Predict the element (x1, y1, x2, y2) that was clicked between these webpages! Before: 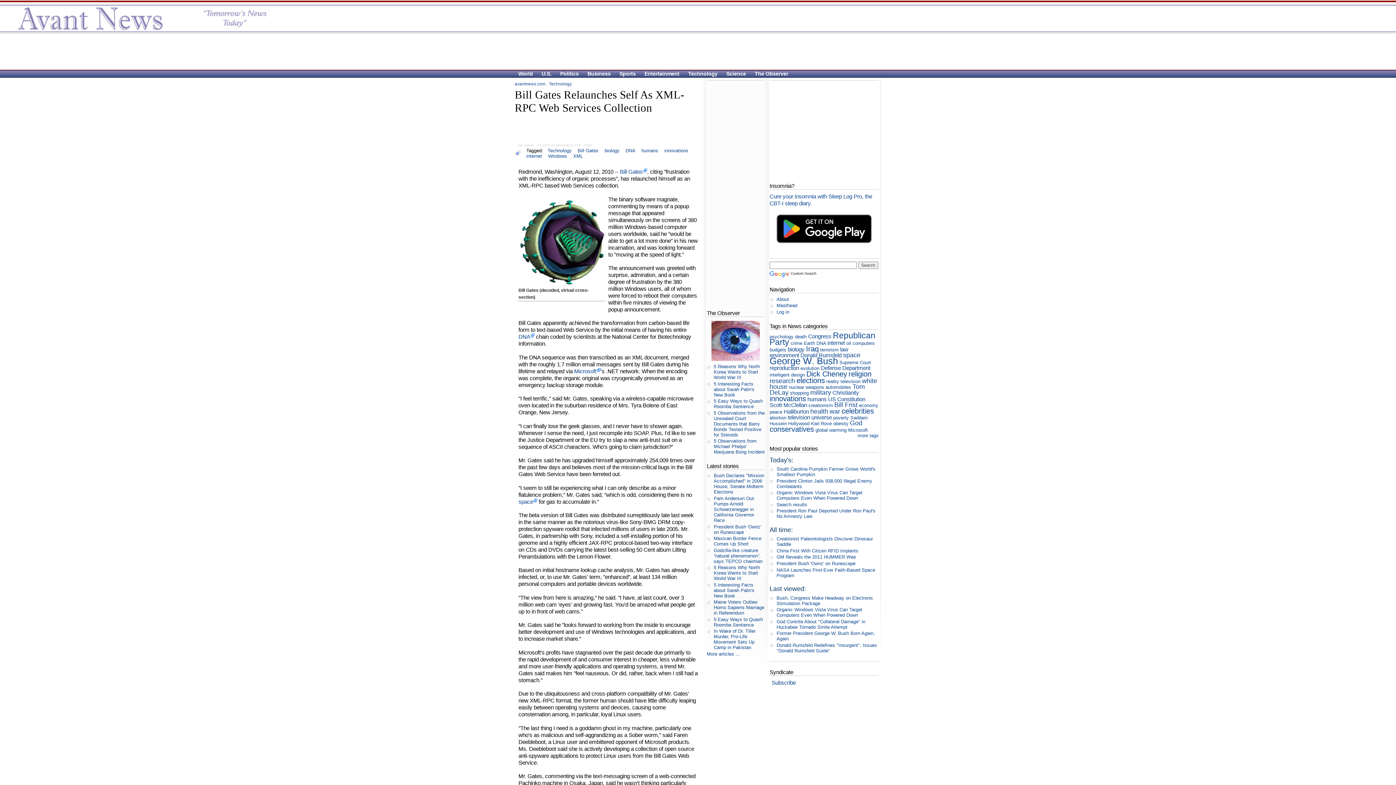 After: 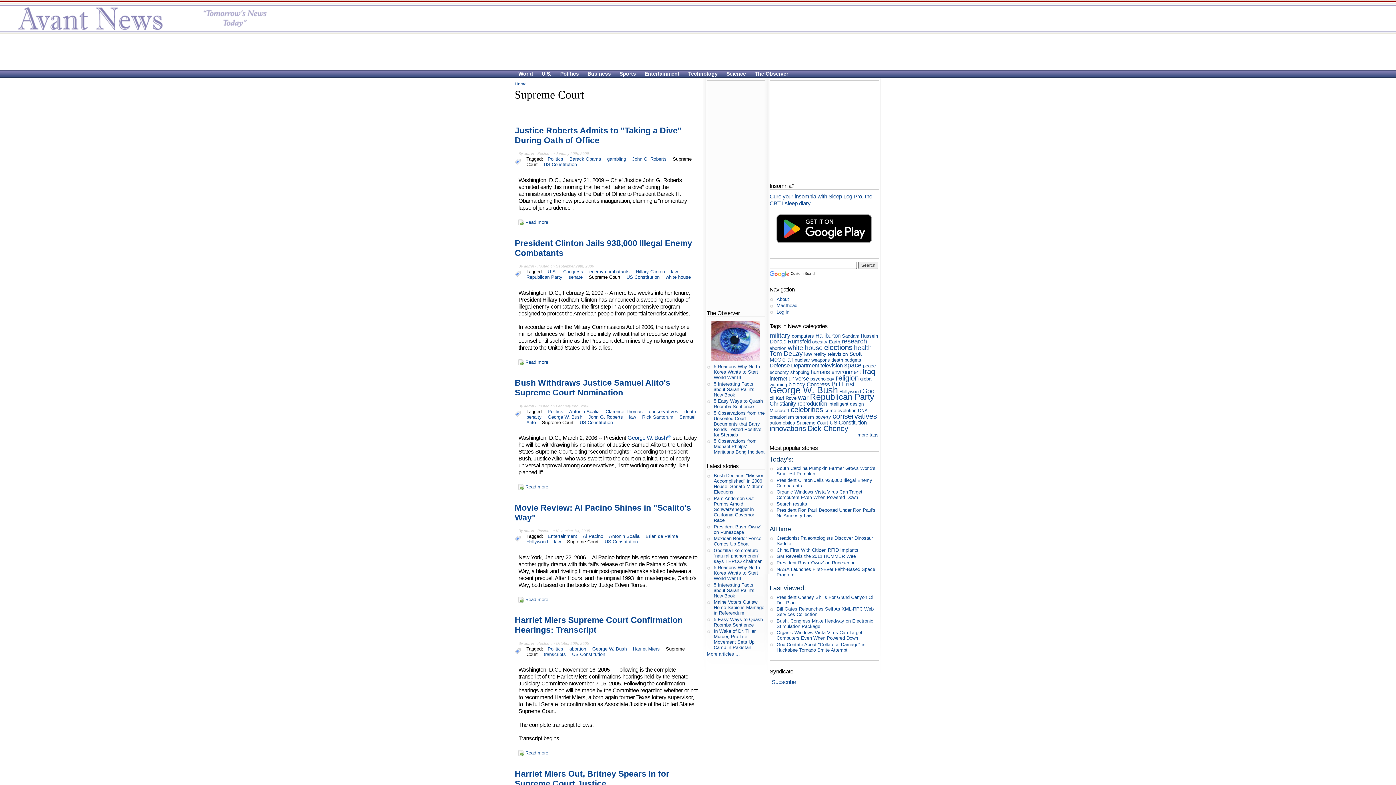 Action: bbox: (839, 360, 871, 365) label: Supreme Court